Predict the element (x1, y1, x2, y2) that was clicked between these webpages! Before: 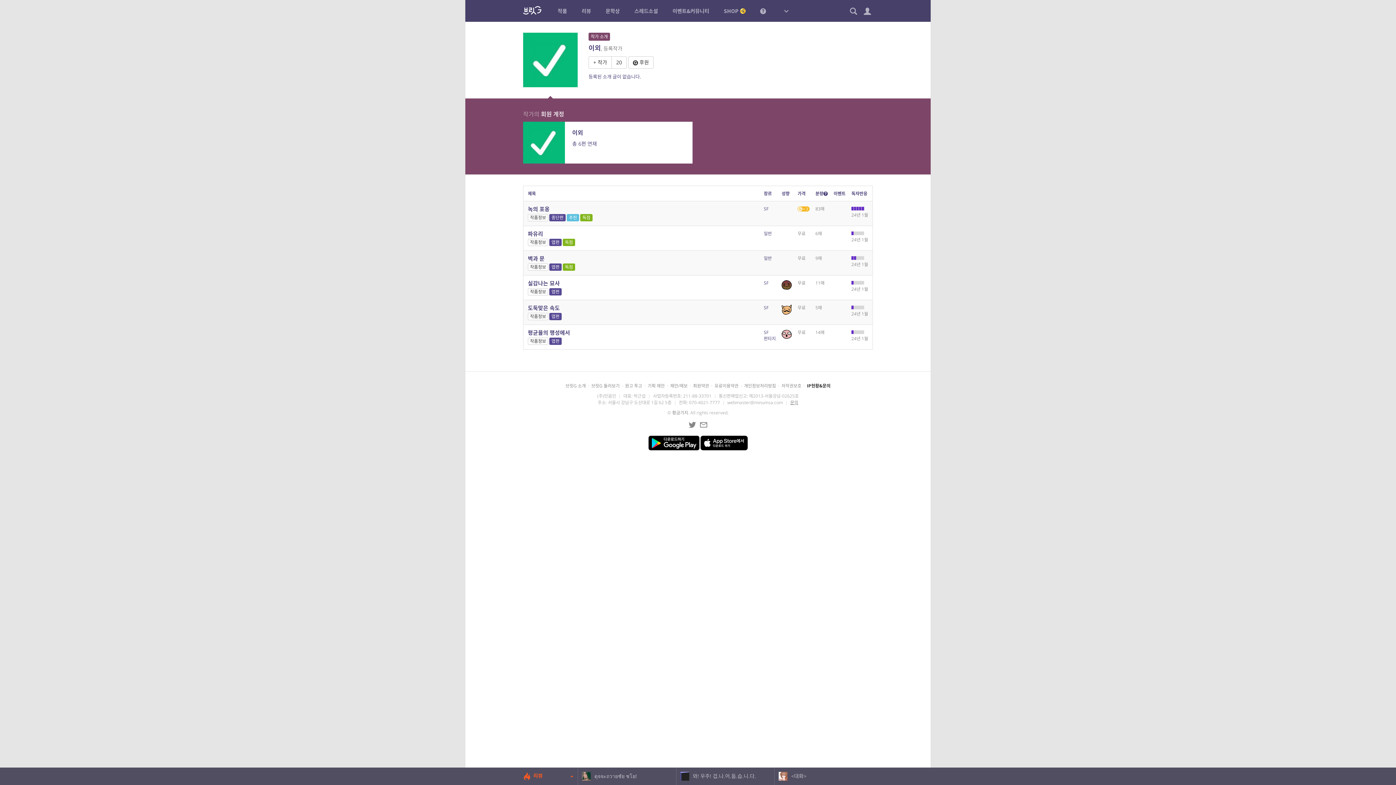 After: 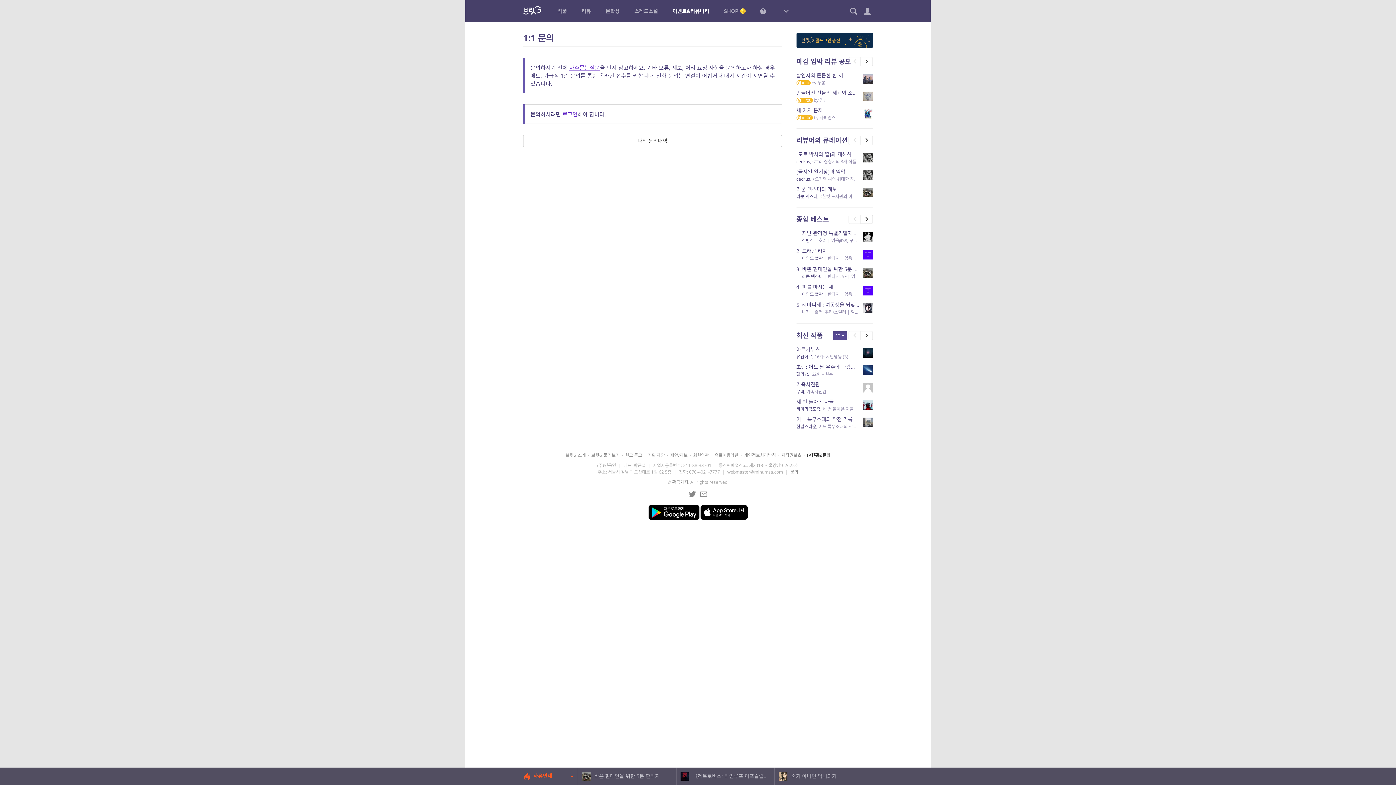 Action: label: 문의 bbox: (790, 399, 798, 405)